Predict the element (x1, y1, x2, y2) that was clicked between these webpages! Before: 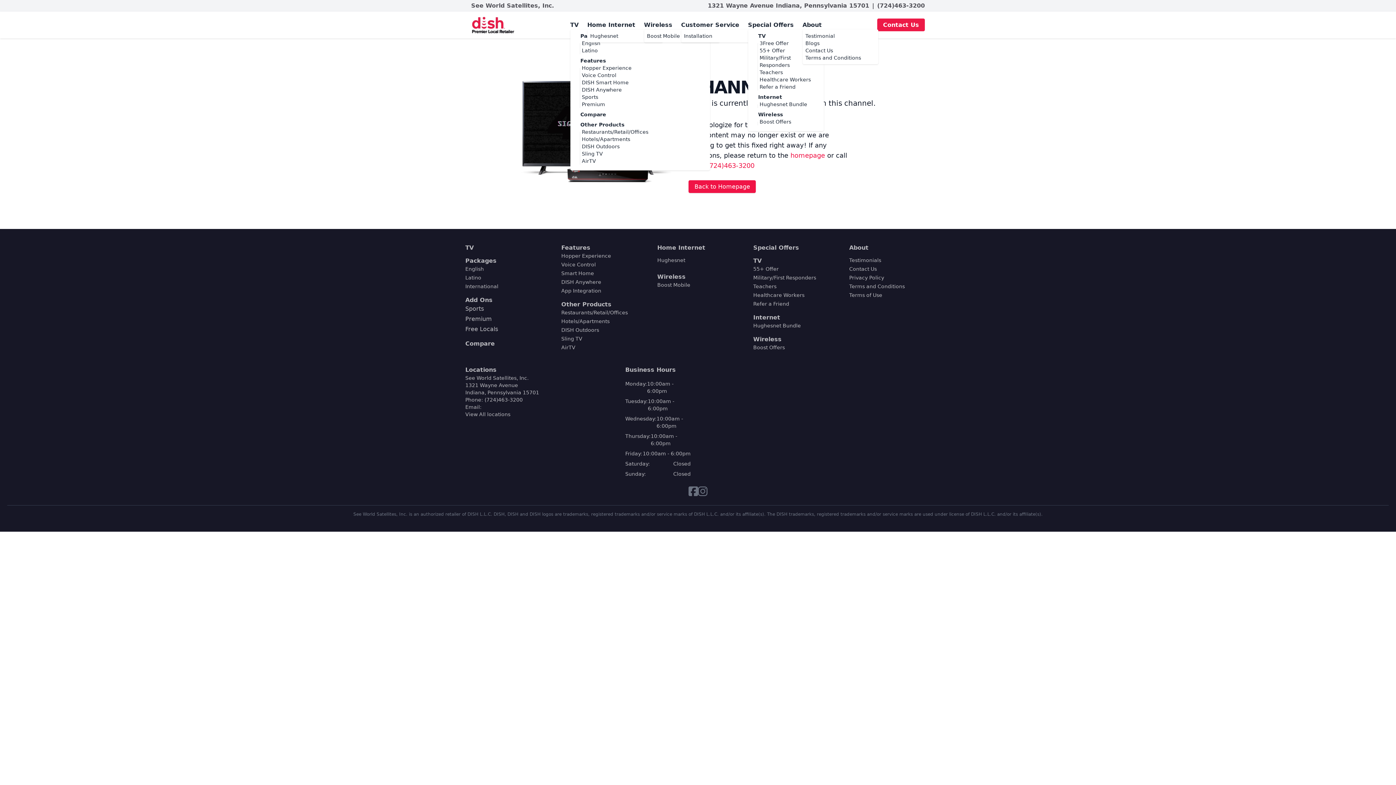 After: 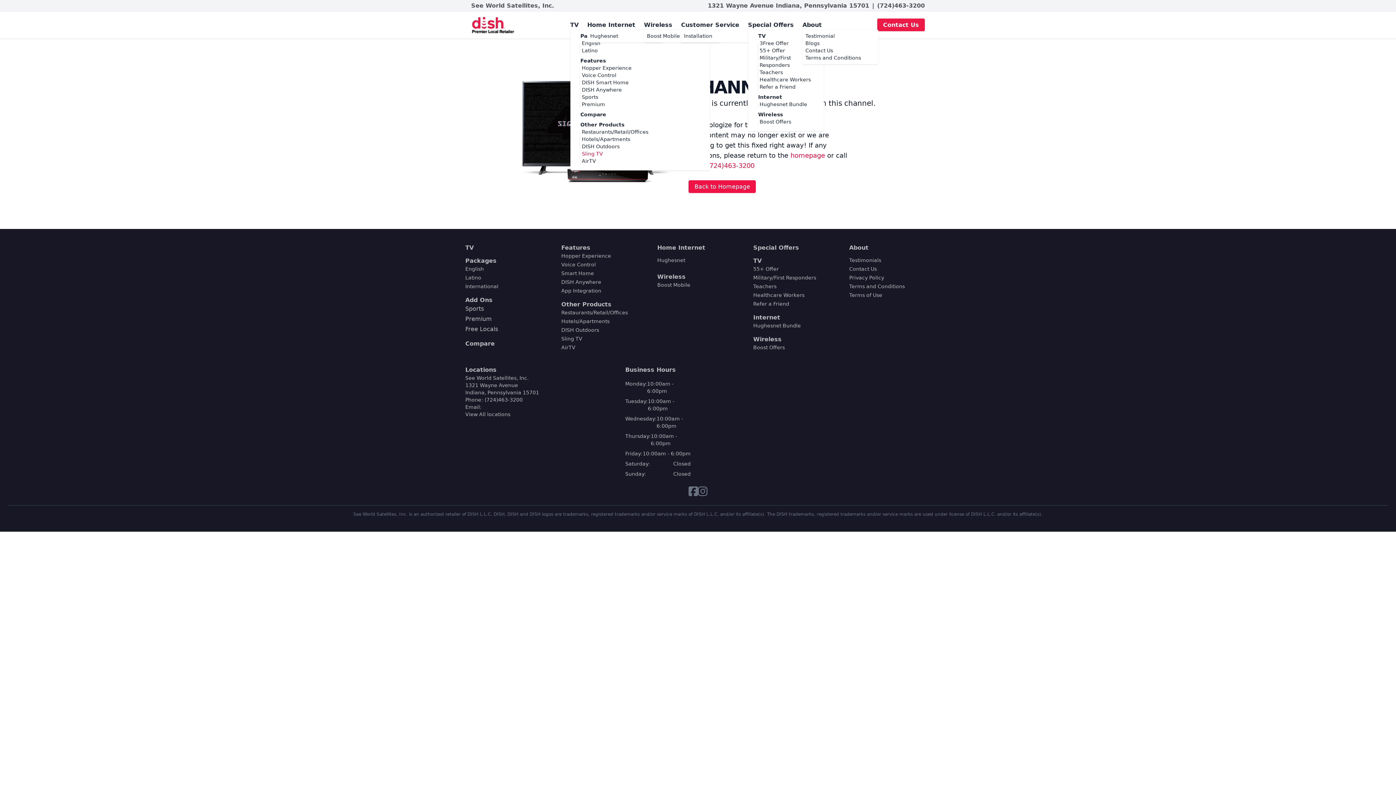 Action: bbox: (582, 150, 603, 156) label: Sling TV